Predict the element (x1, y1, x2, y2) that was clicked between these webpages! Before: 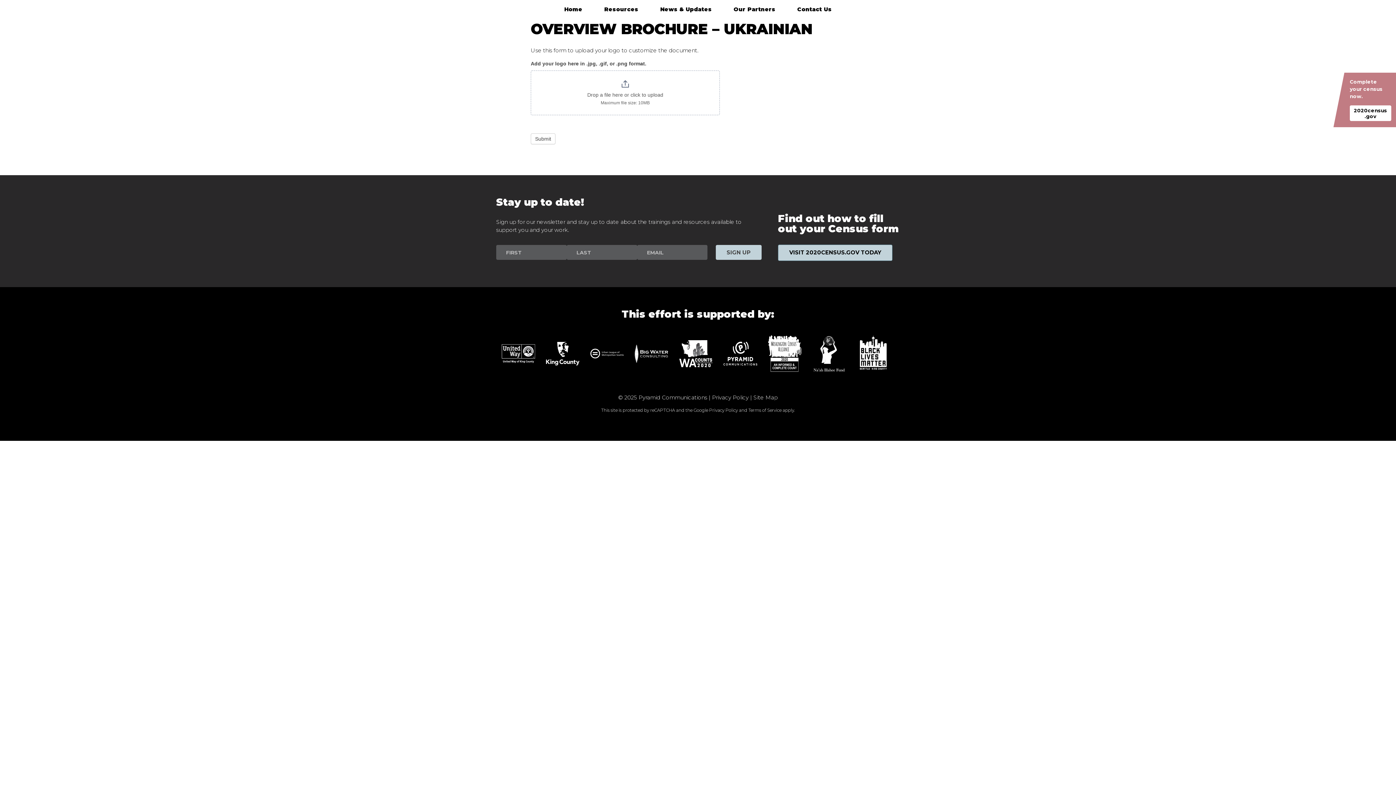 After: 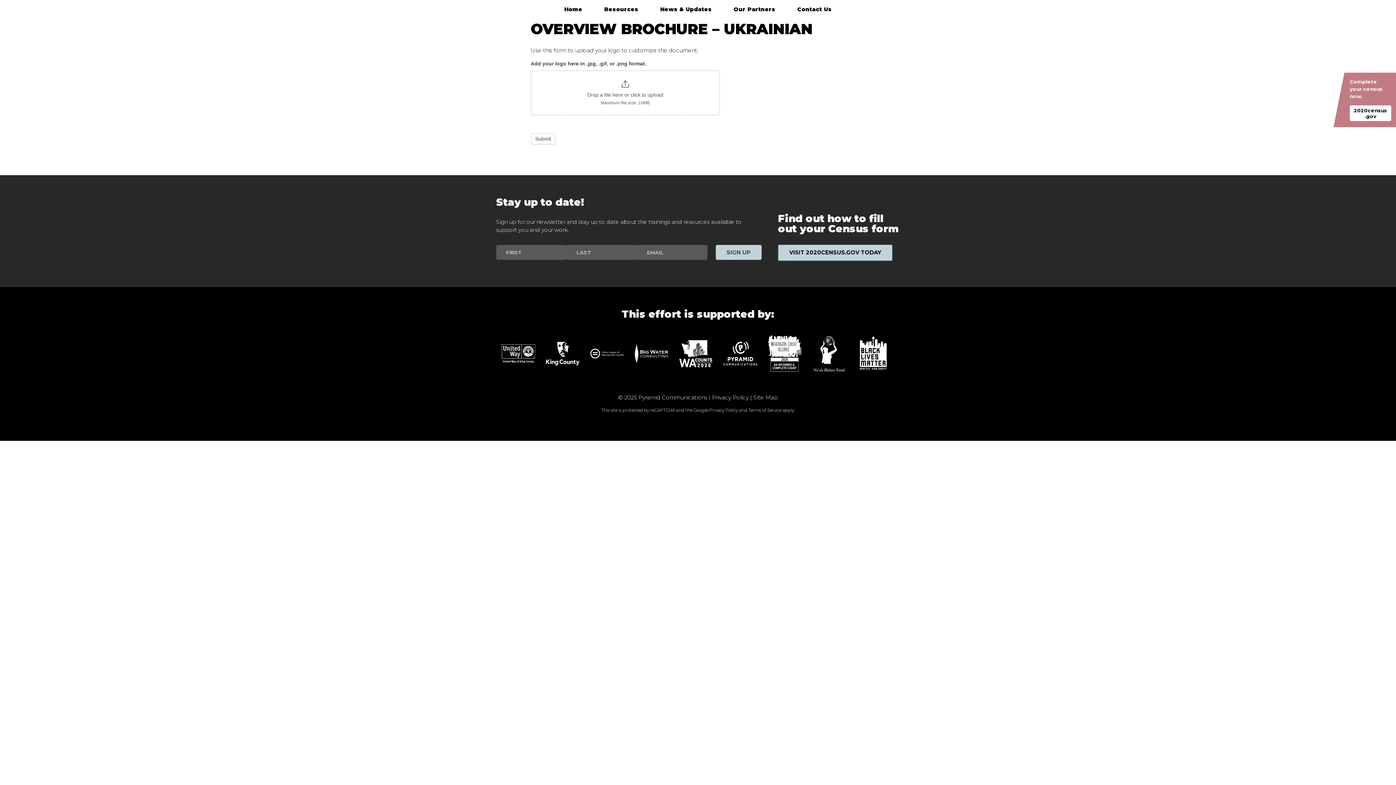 Action: label: Add your logo here in .jpg, .gif, or .png format.. Drop a file here or click to upload. Maximum file size: 10MB bbox: (587, 91, 663, 98)